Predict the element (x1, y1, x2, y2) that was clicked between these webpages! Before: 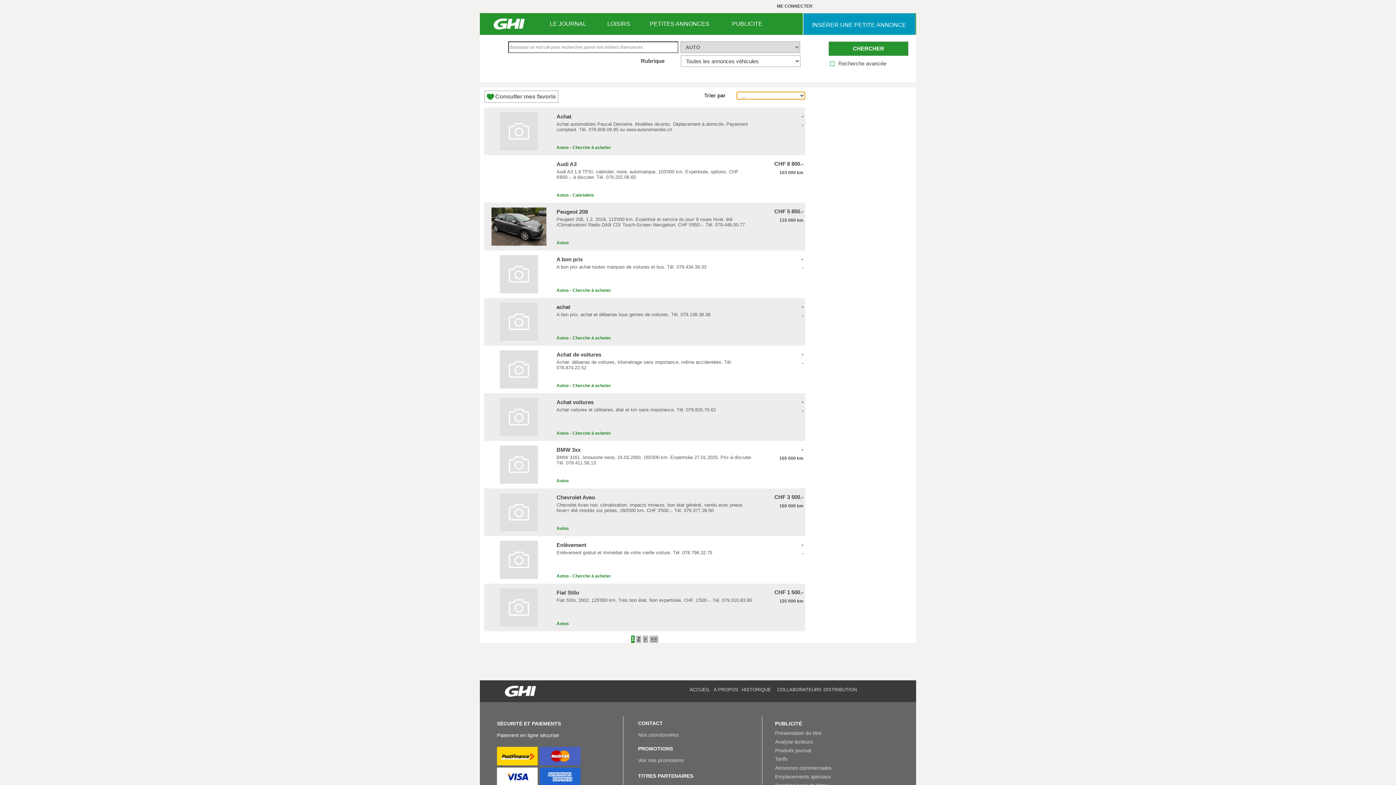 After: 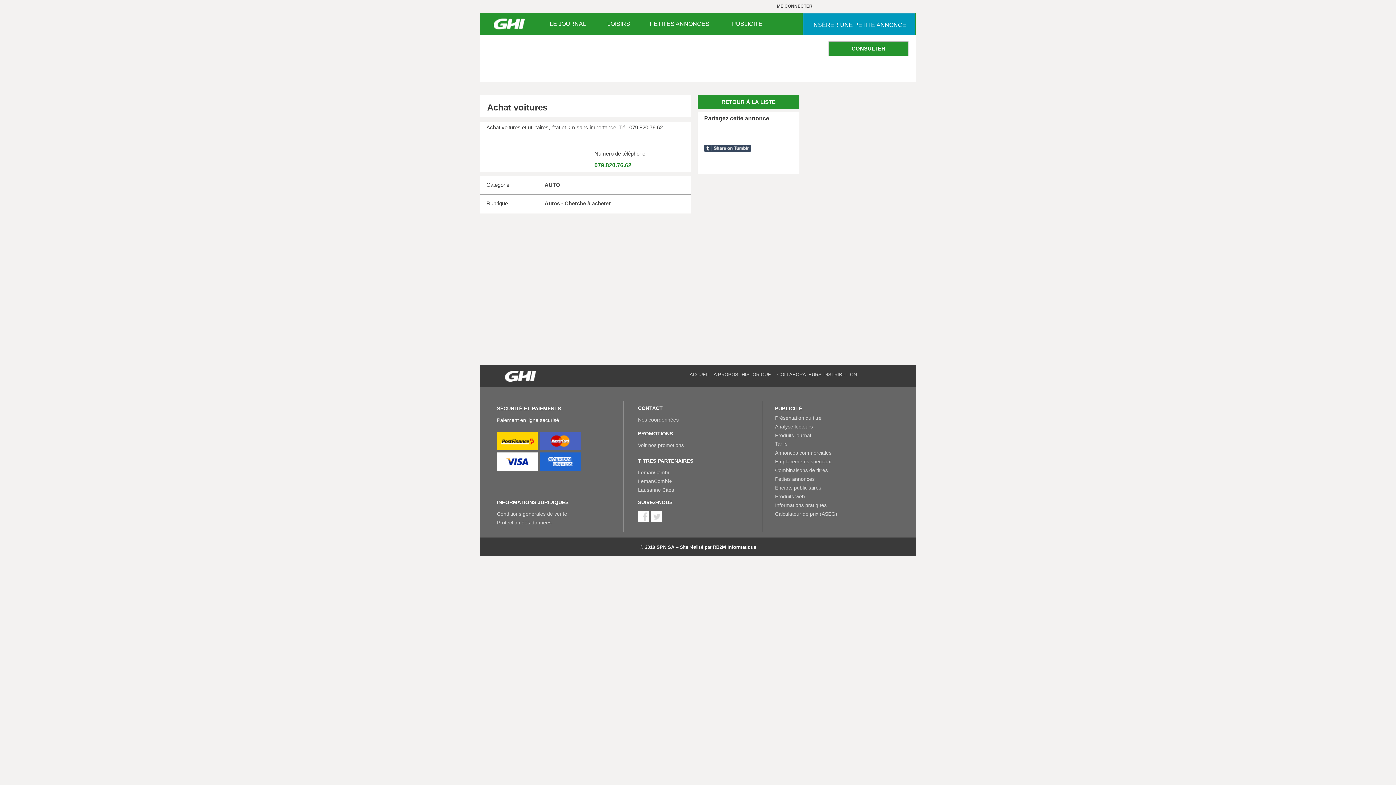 Action: label: Achat voitures bbox: (556, 399, 754, 405)